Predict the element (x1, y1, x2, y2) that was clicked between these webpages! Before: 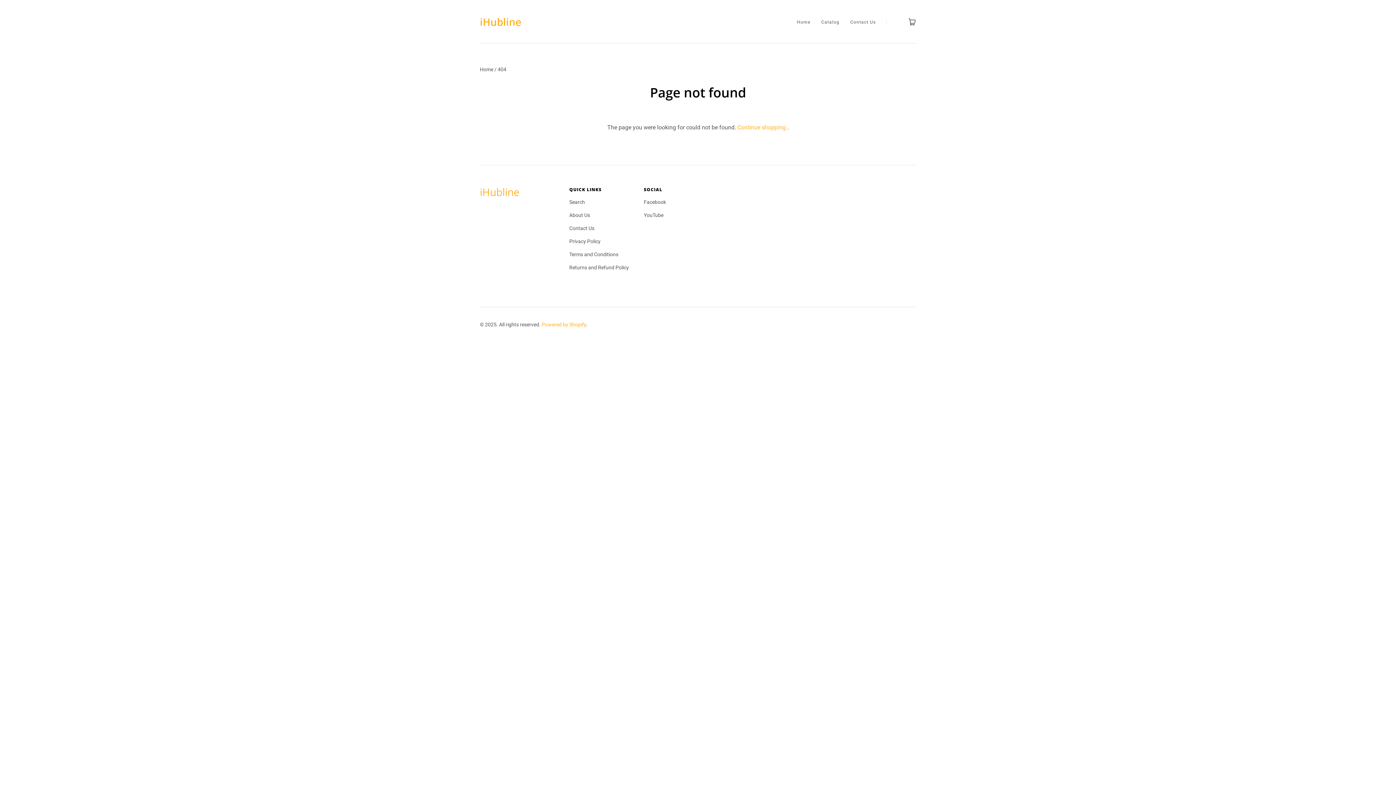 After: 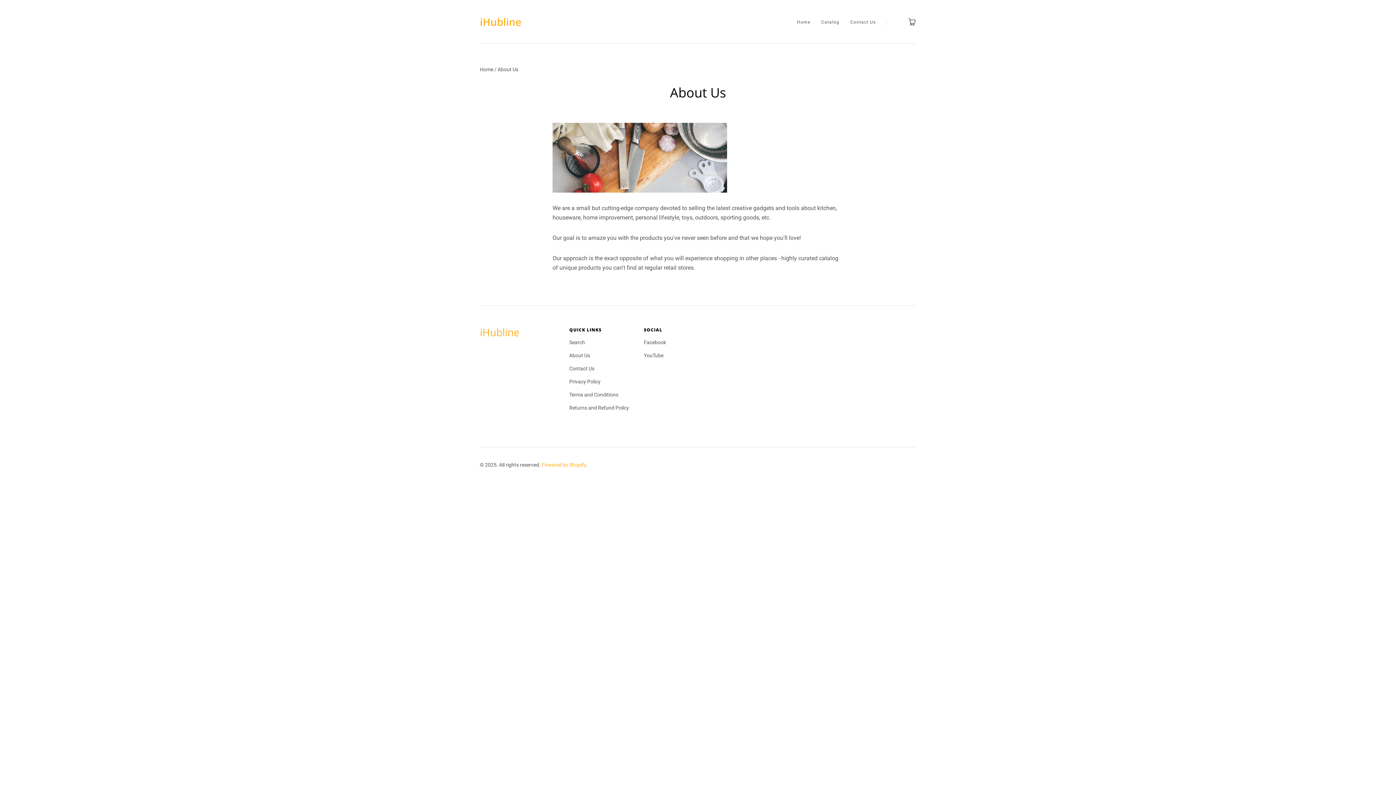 Action: label: About Us bbox: (569, 210, 590, 220)